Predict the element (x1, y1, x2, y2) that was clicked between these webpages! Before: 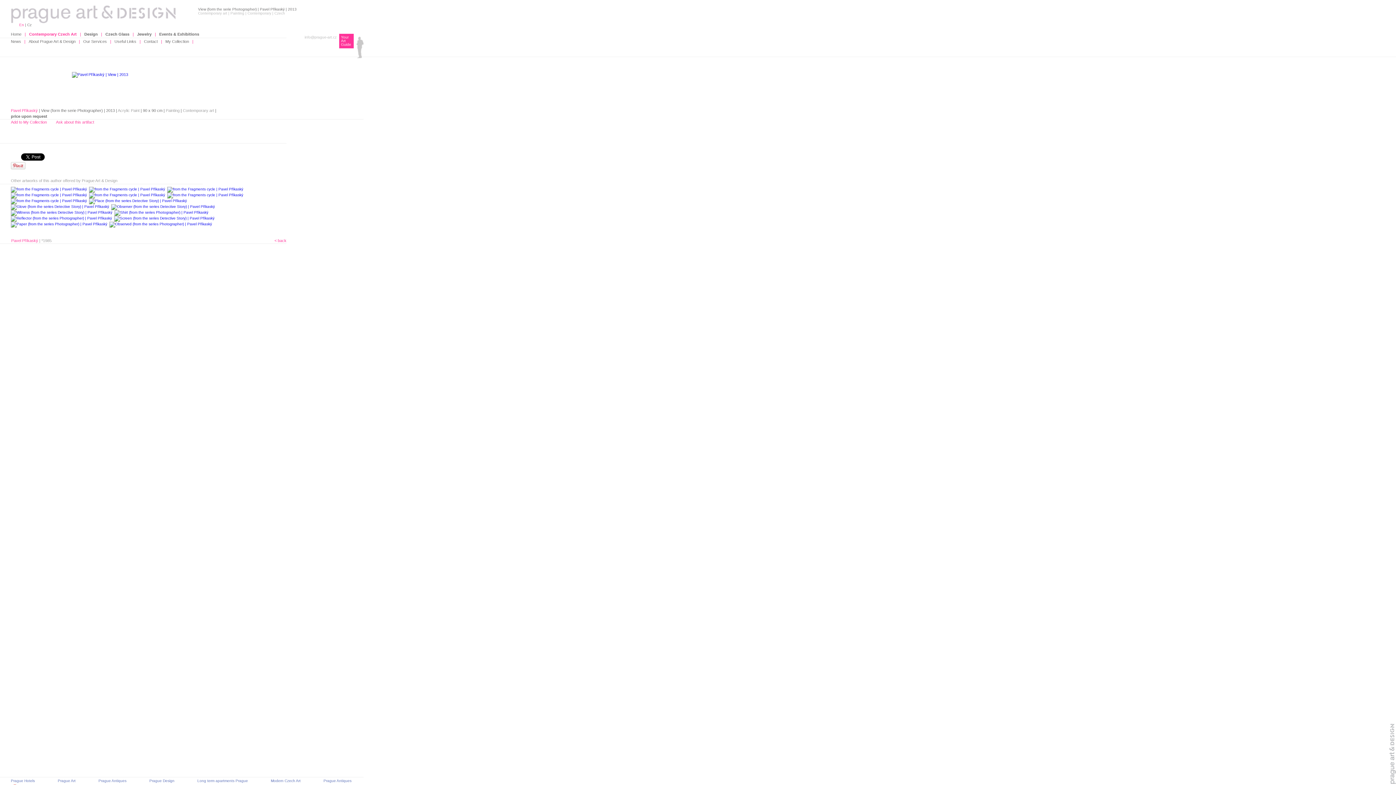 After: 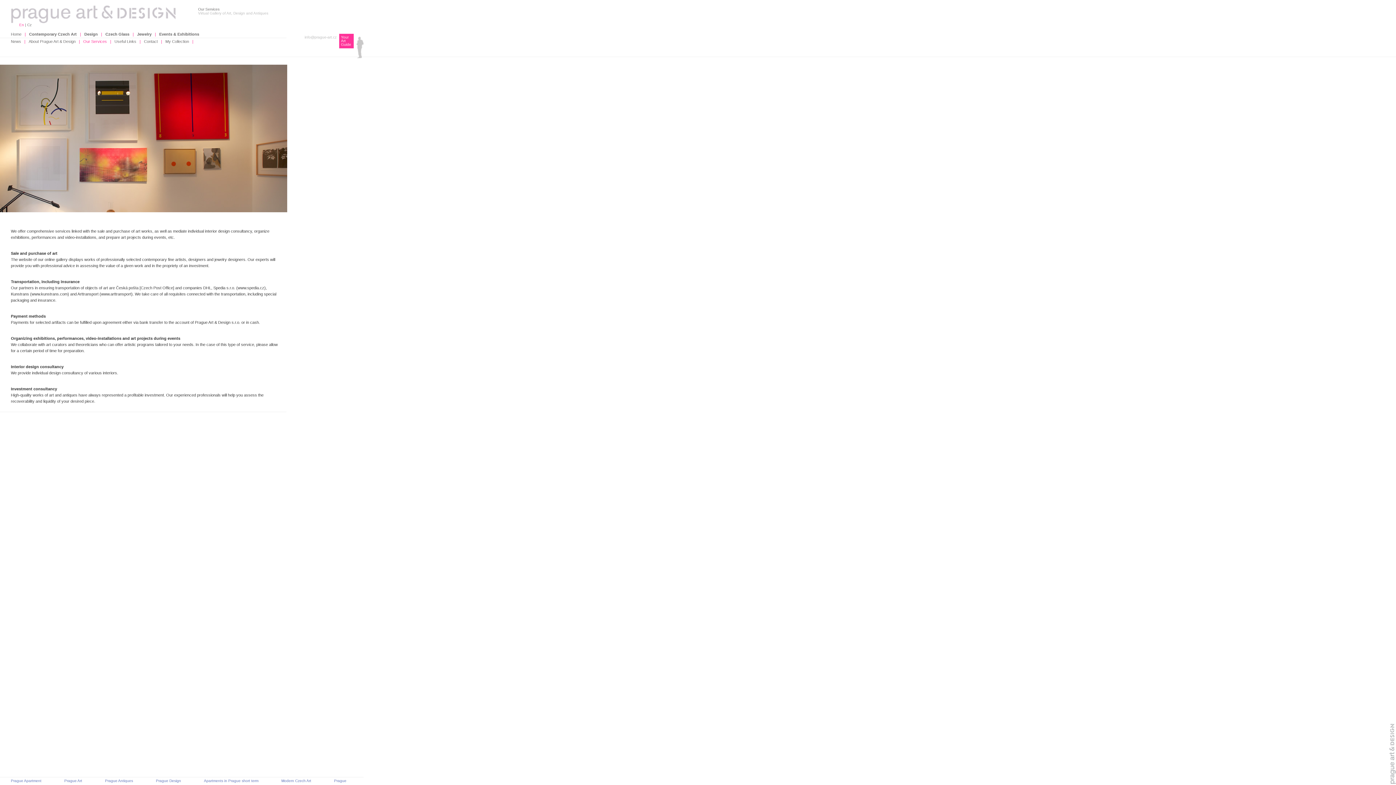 Action: bbox: (81, 39, 109, 43) label: Our Services